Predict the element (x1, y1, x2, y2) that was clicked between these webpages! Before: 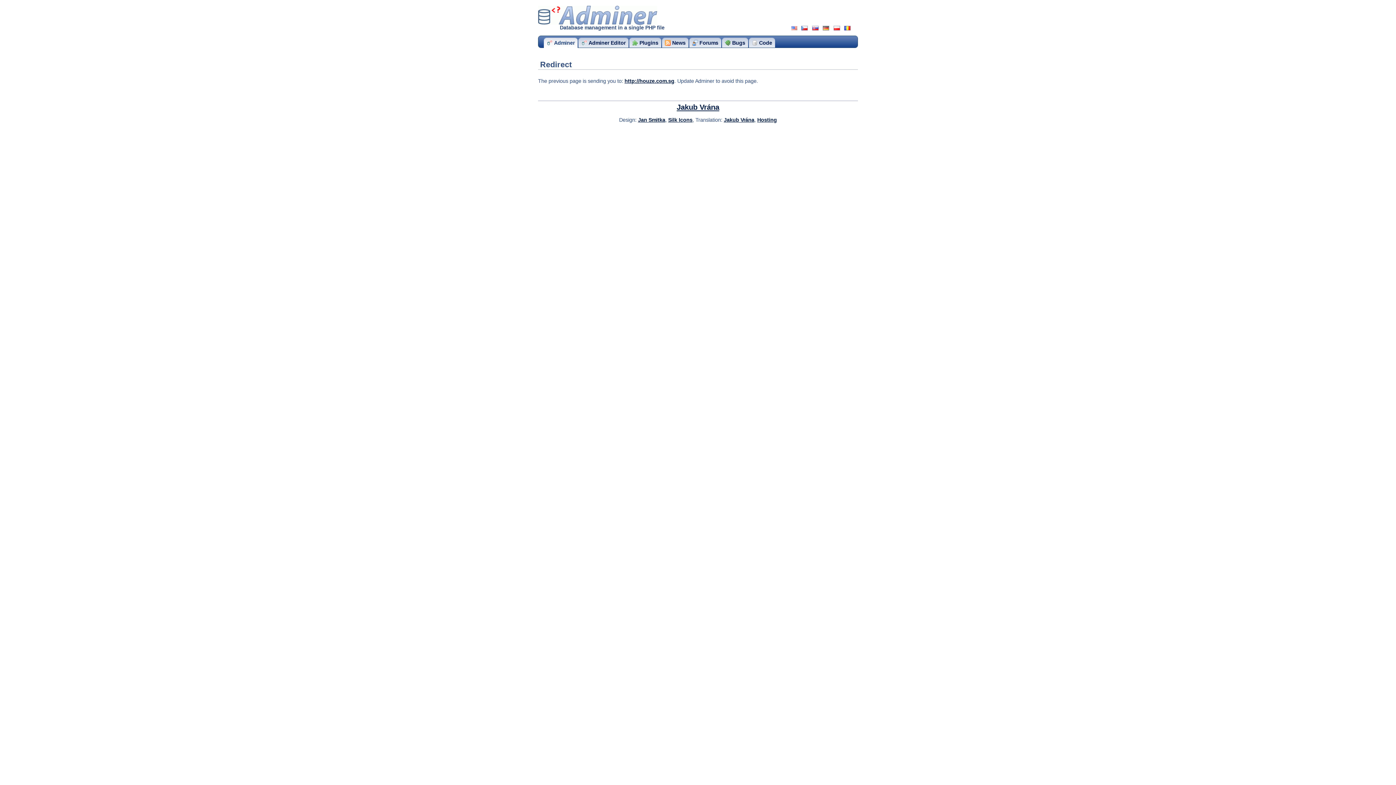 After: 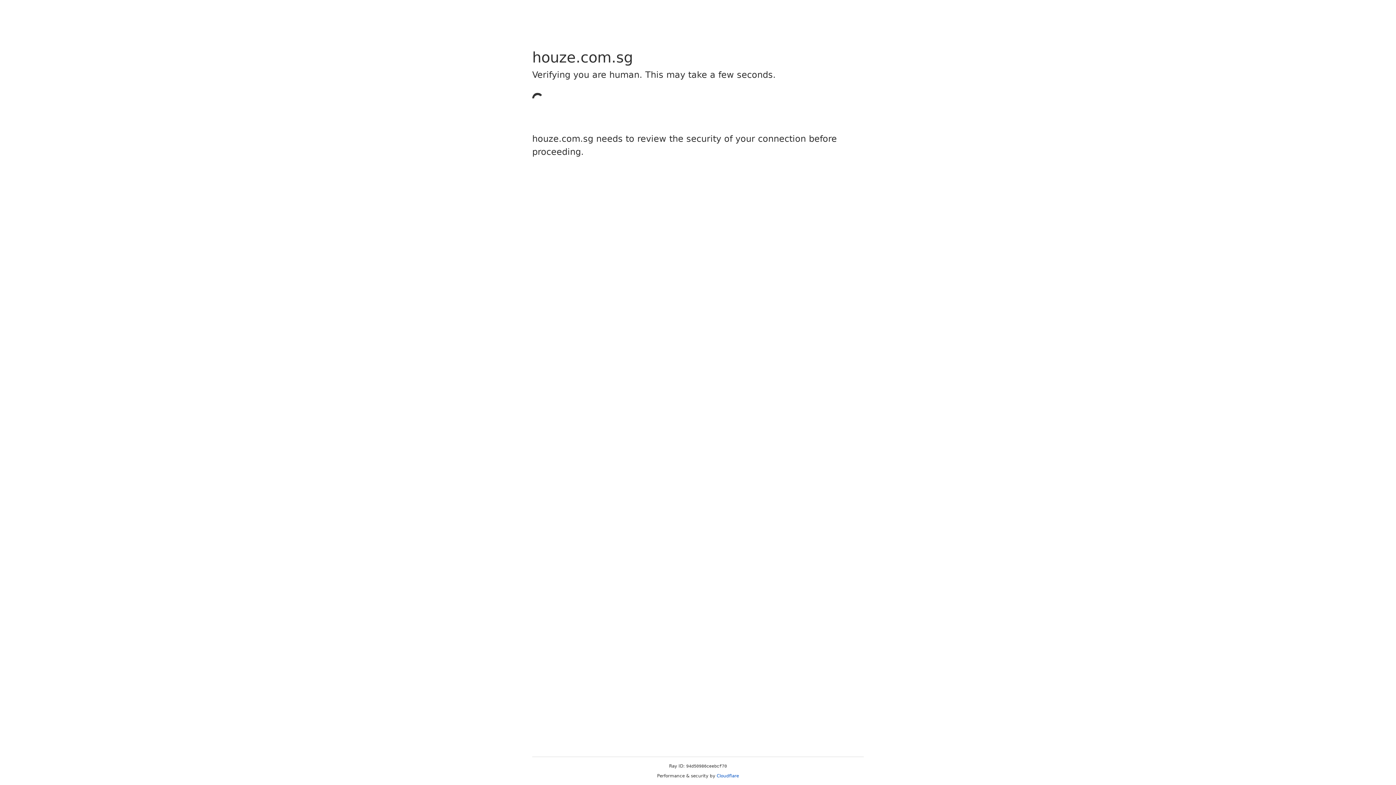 Action: bbox: (624, 78, 674, 84) label: http://houze.com.sg